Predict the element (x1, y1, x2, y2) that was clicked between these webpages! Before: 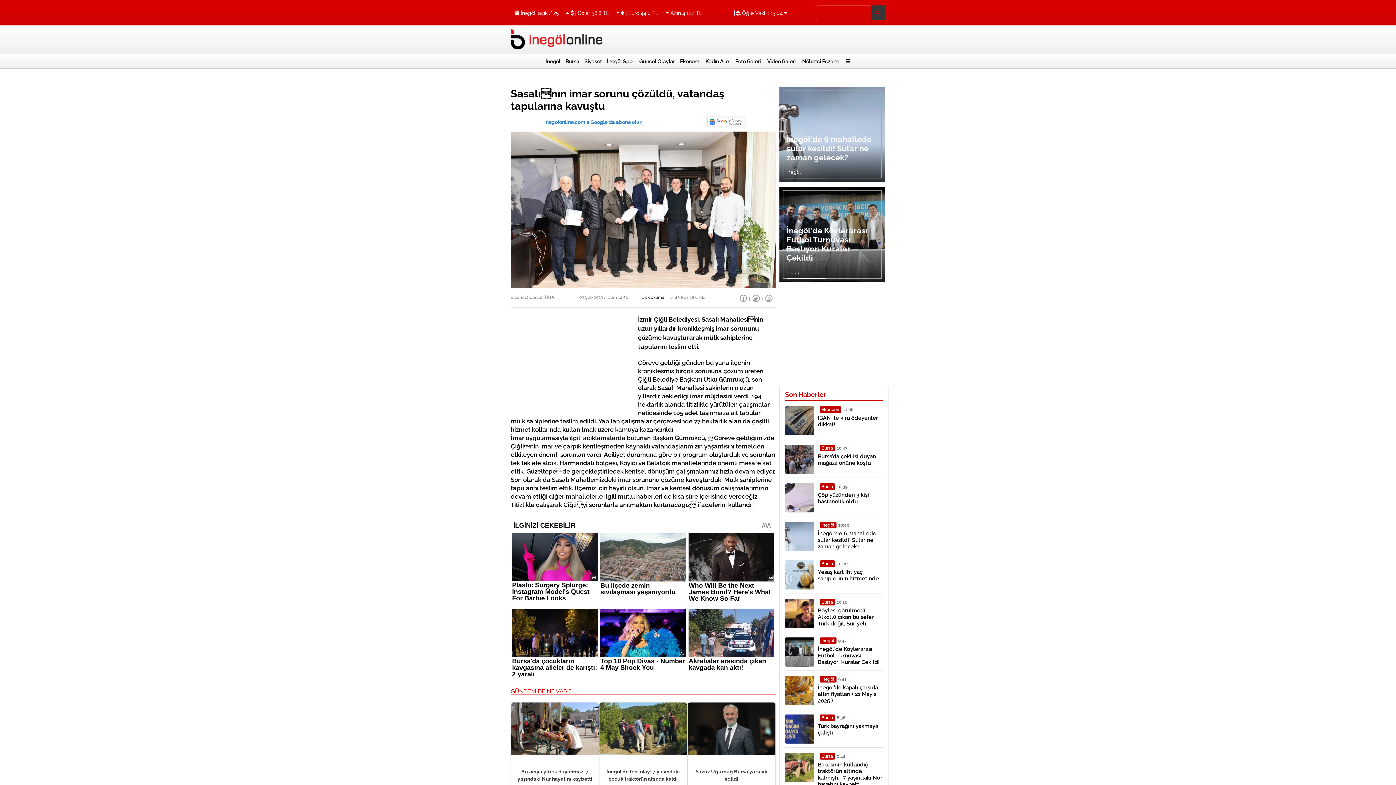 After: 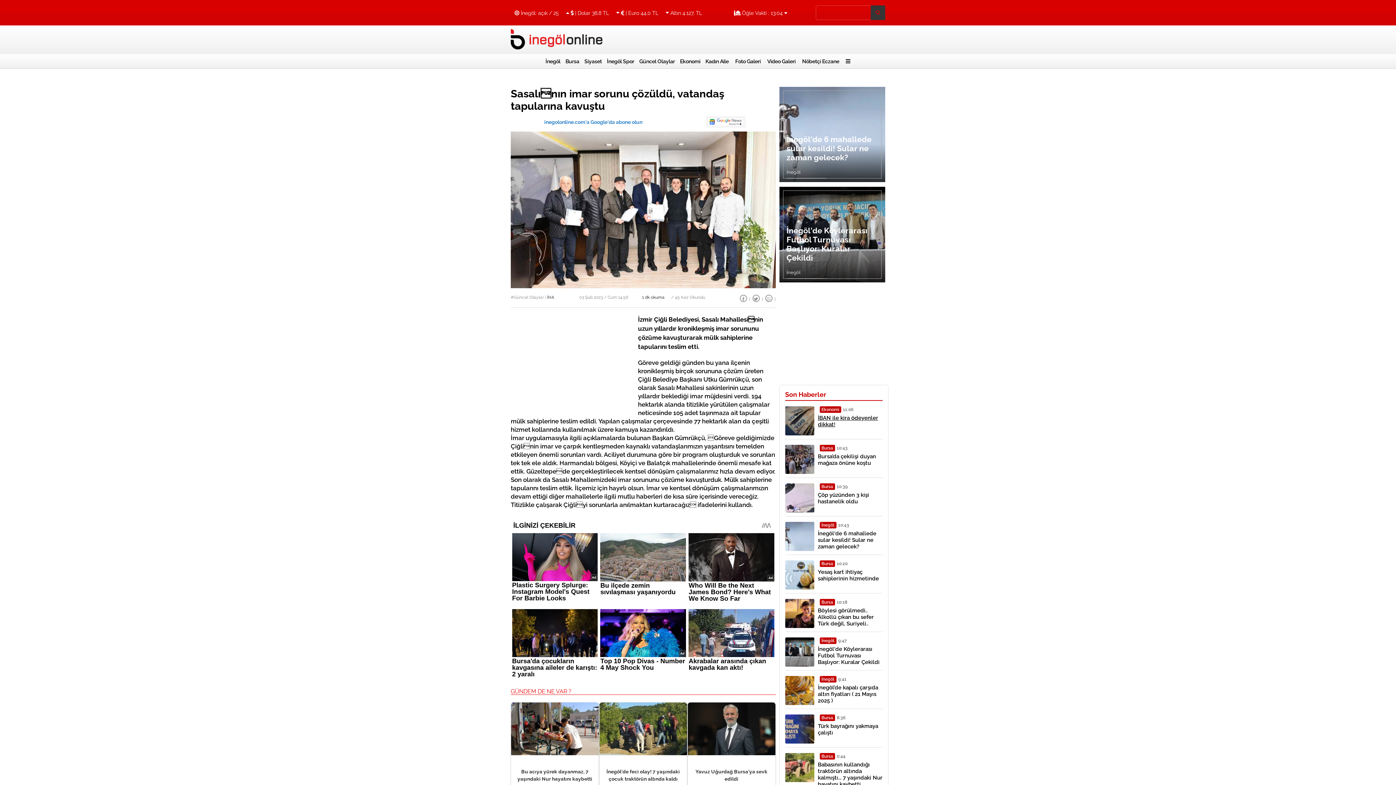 Action: bbox: (818, 414, 882, 427) label: İBAN ile kira ödeyenler dikkat!